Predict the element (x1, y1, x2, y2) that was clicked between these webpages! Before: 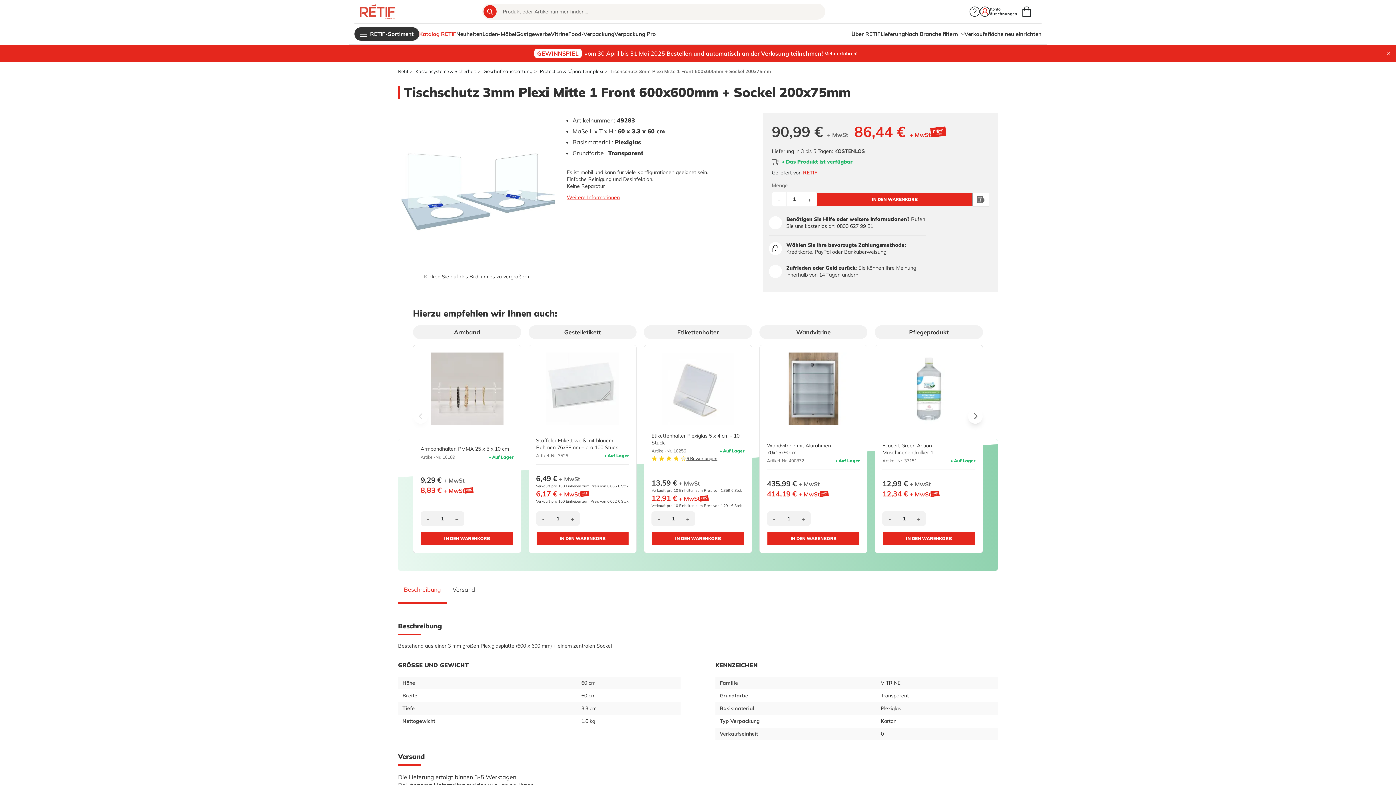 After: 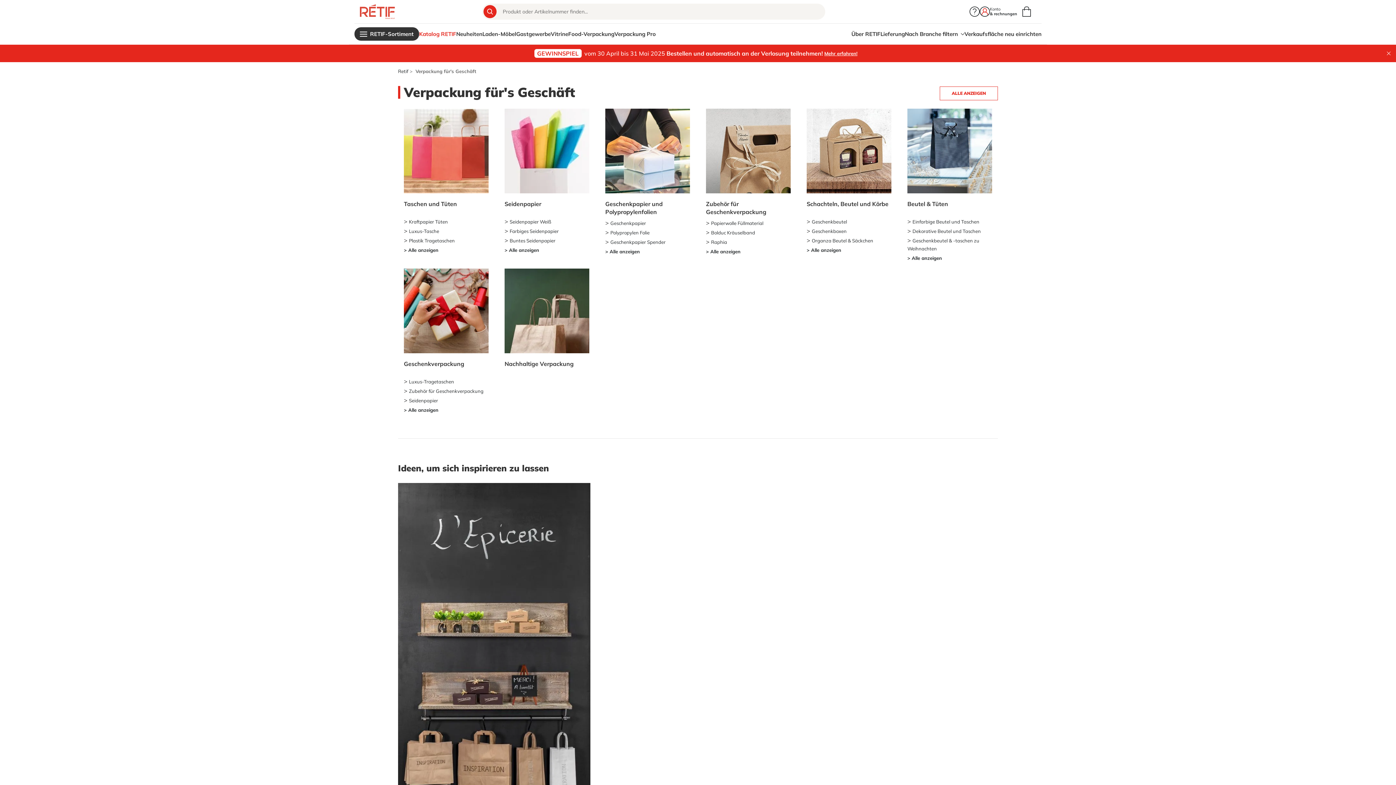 Action: label: Verpackung Pro bbox: (614, 27, 656, 40)